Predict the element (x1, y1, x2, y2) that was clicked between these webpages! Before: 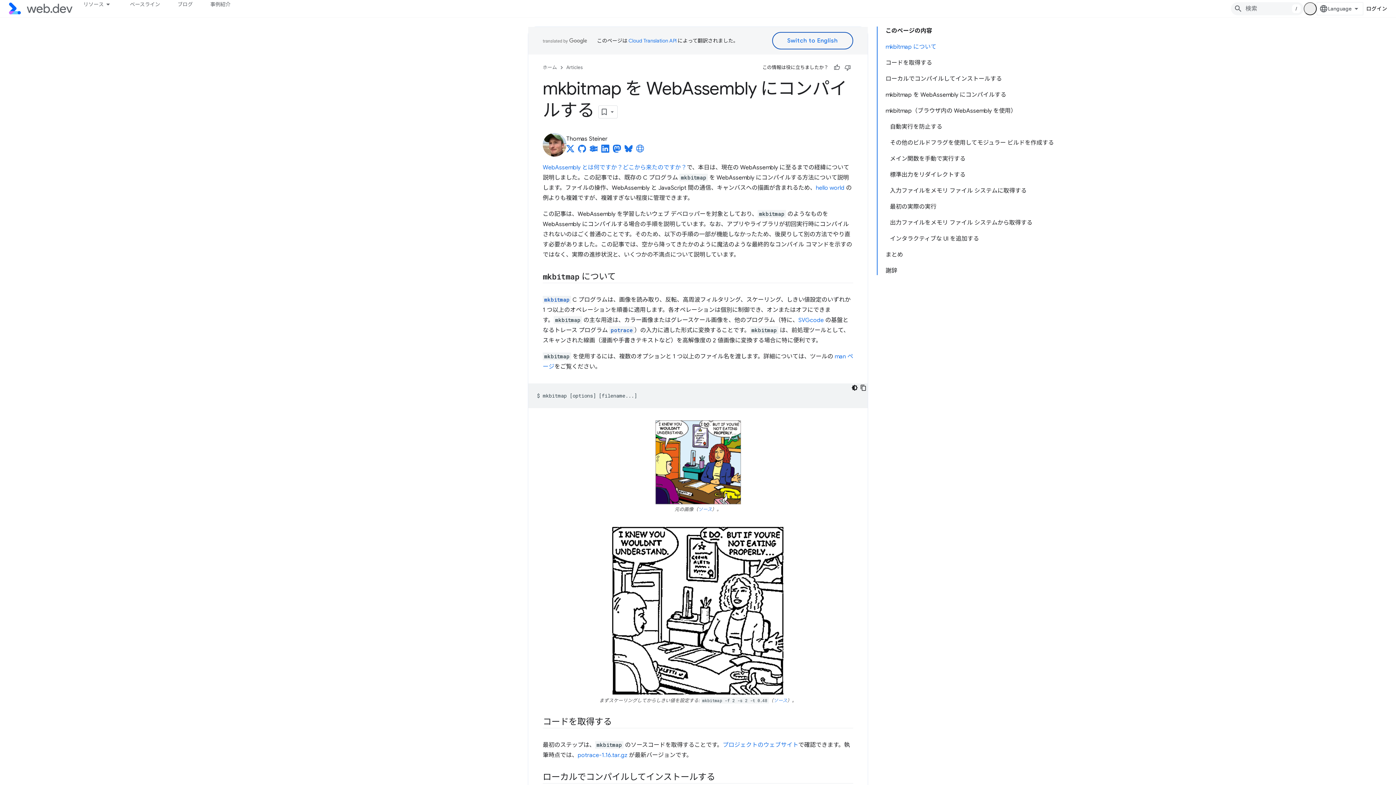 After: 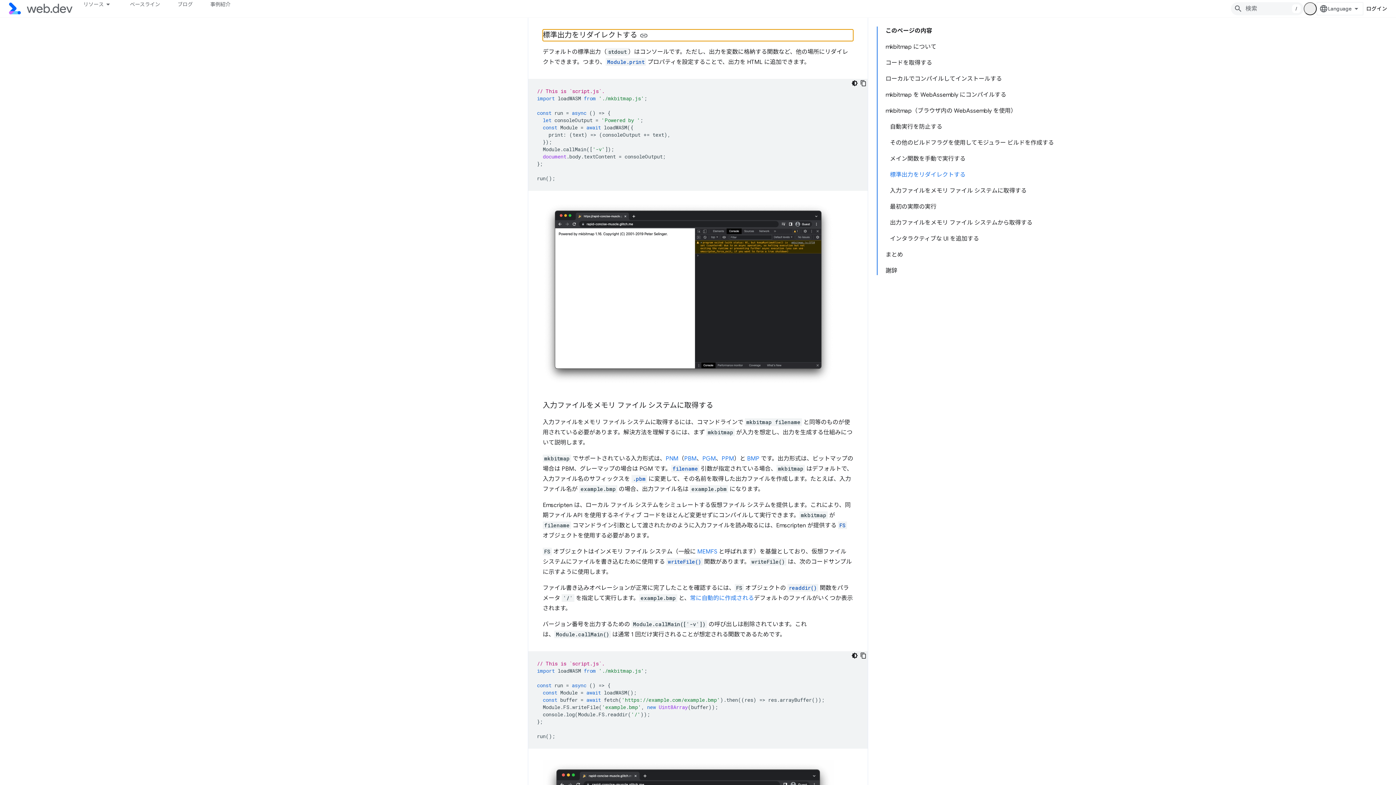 Action: label: 標準出力をリダイレクトする bbox: (886, 166, 1057, 182)